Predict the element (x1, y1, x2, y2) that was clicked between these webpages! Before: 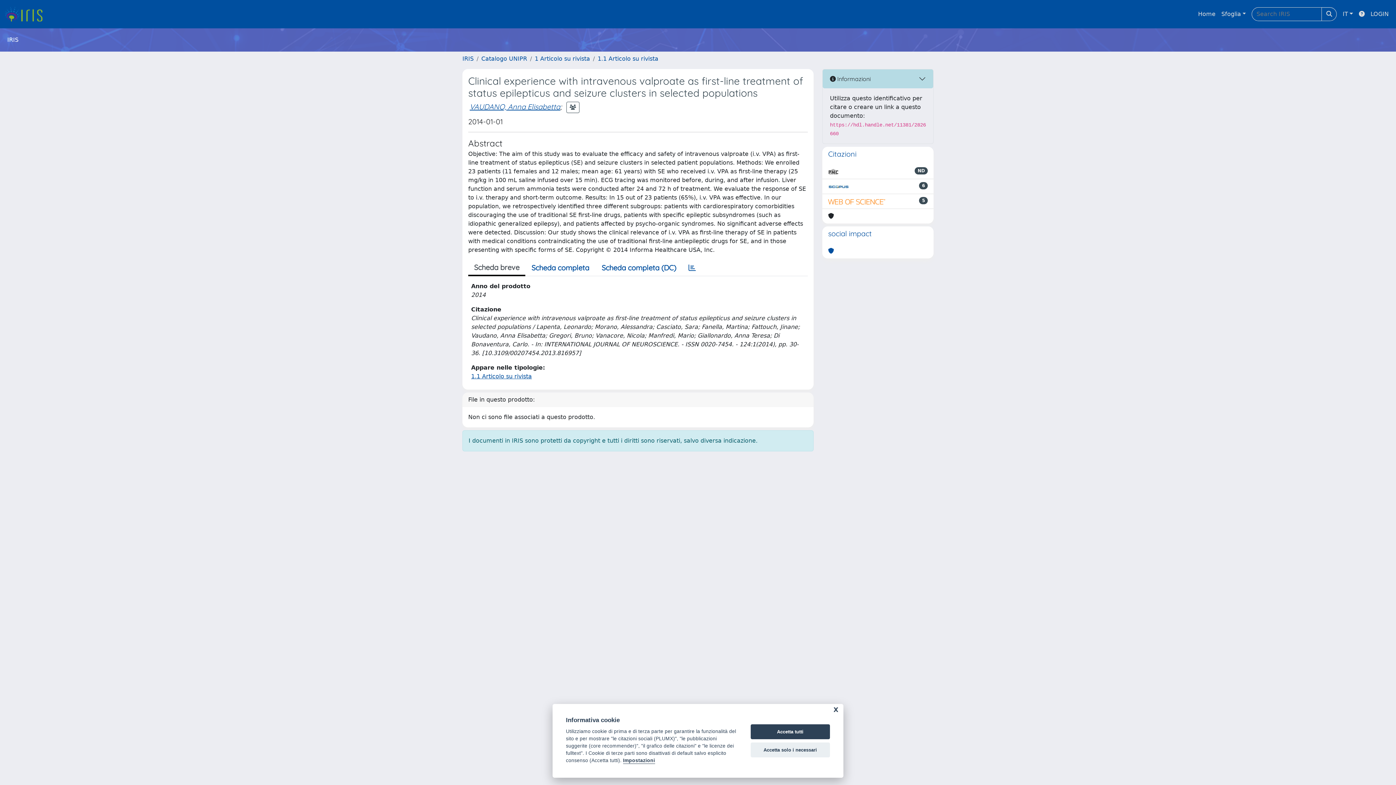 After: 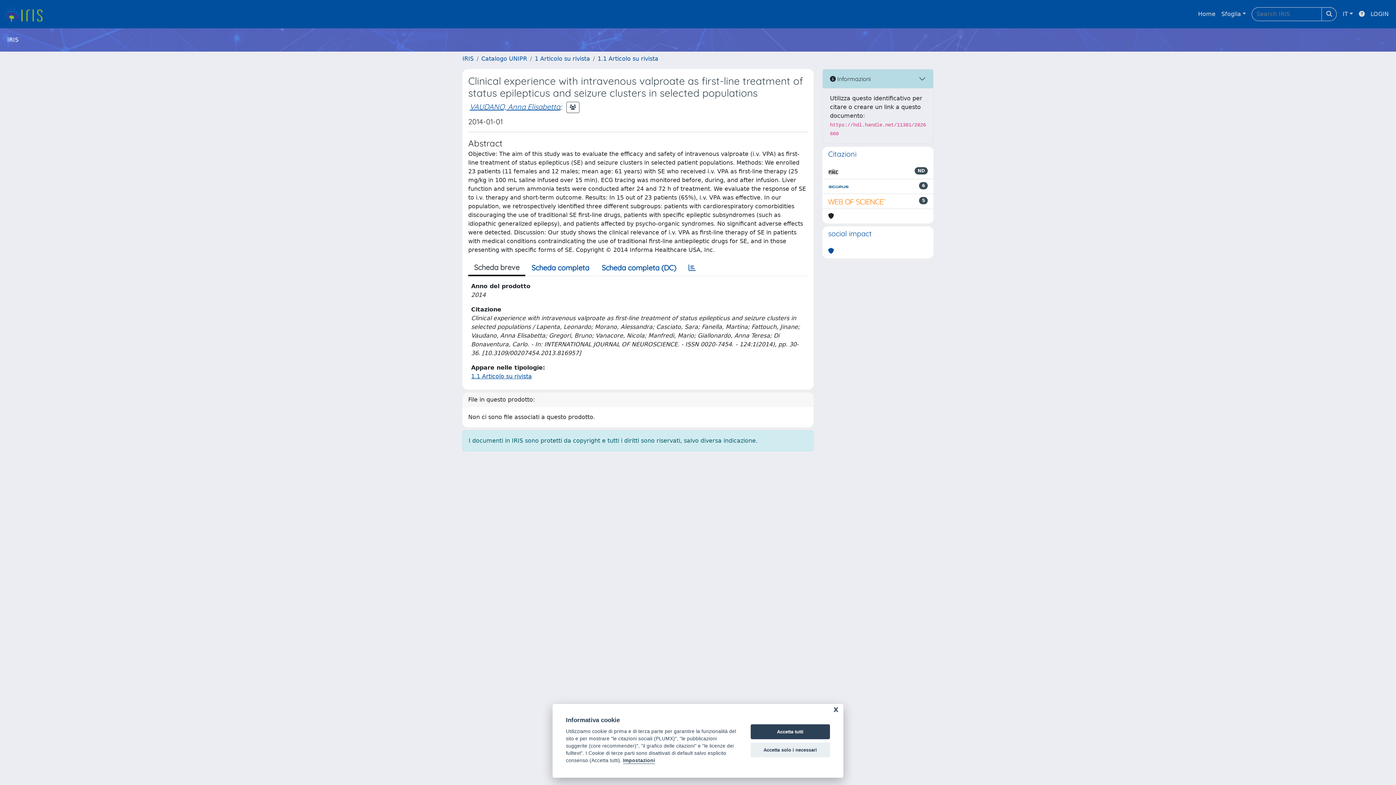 Action: bbox: (828, 167, 838, 176)